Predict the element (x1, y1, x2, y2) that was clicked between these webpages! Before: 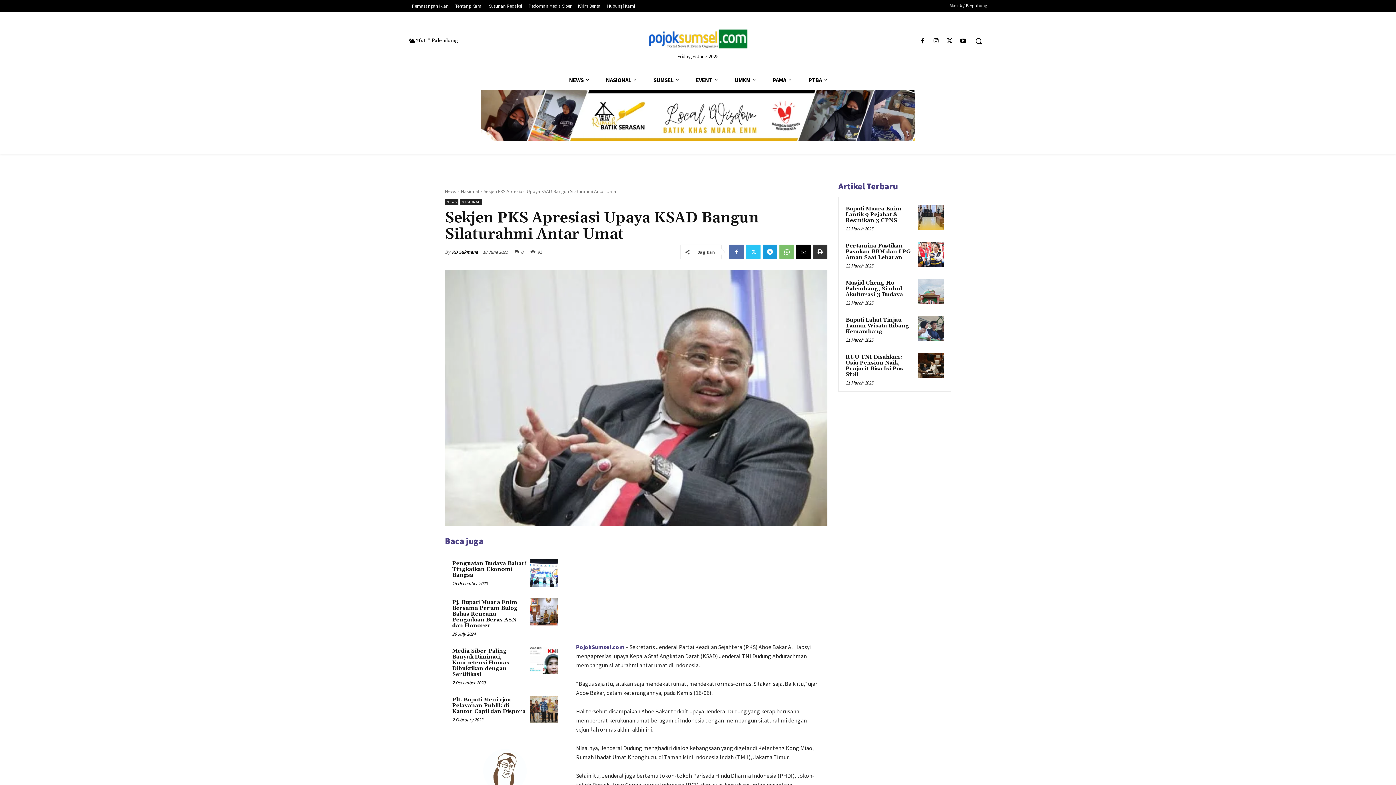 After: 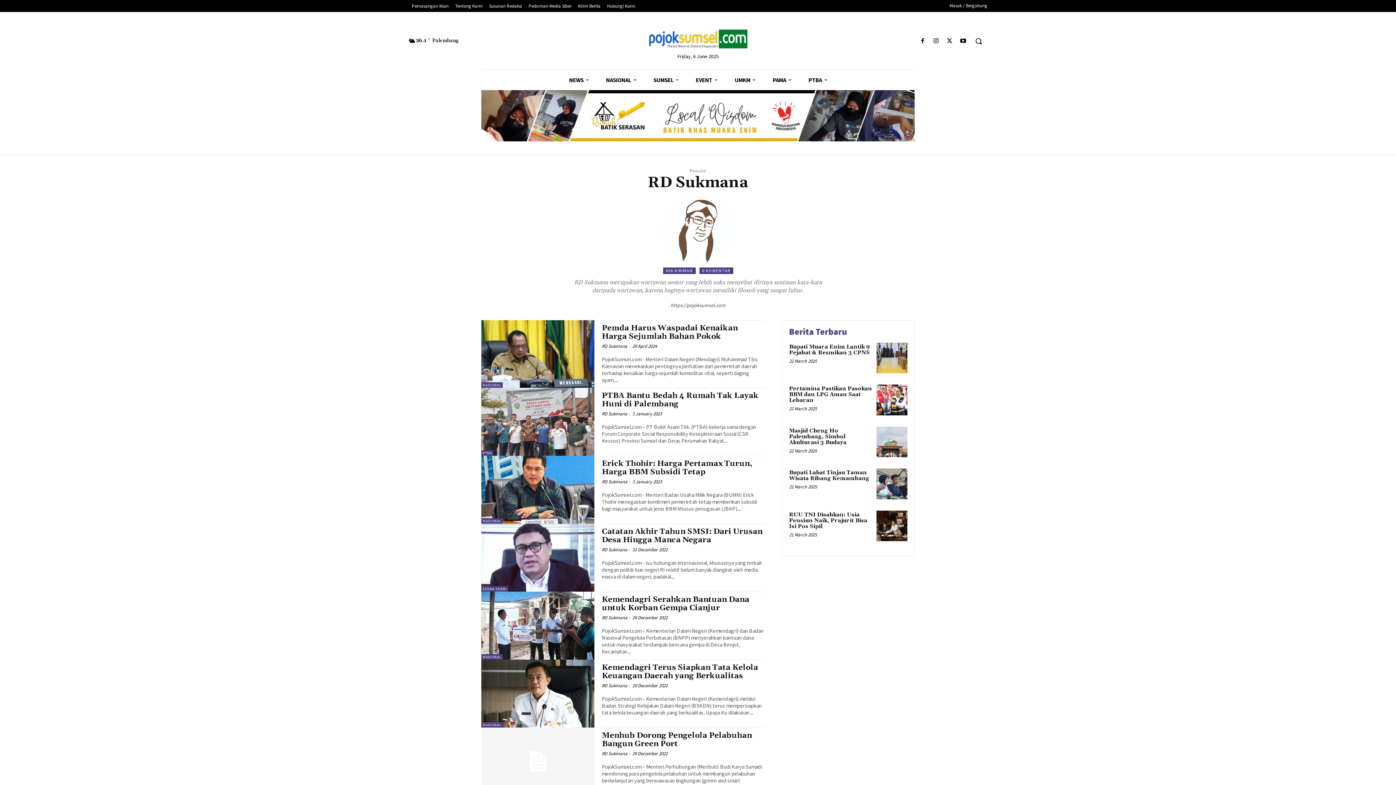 Action: label: RD Sukmana bbox: (452, 248, 478, 255)